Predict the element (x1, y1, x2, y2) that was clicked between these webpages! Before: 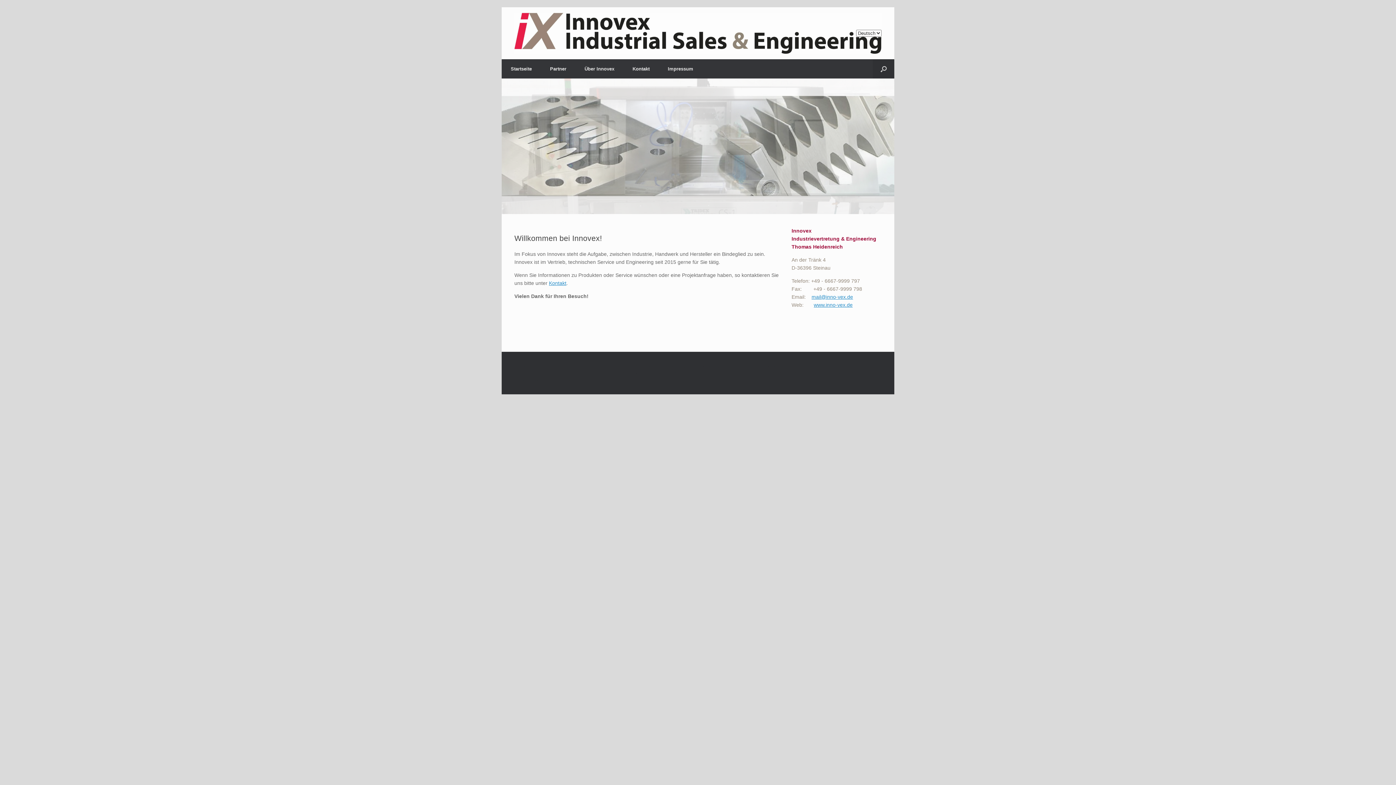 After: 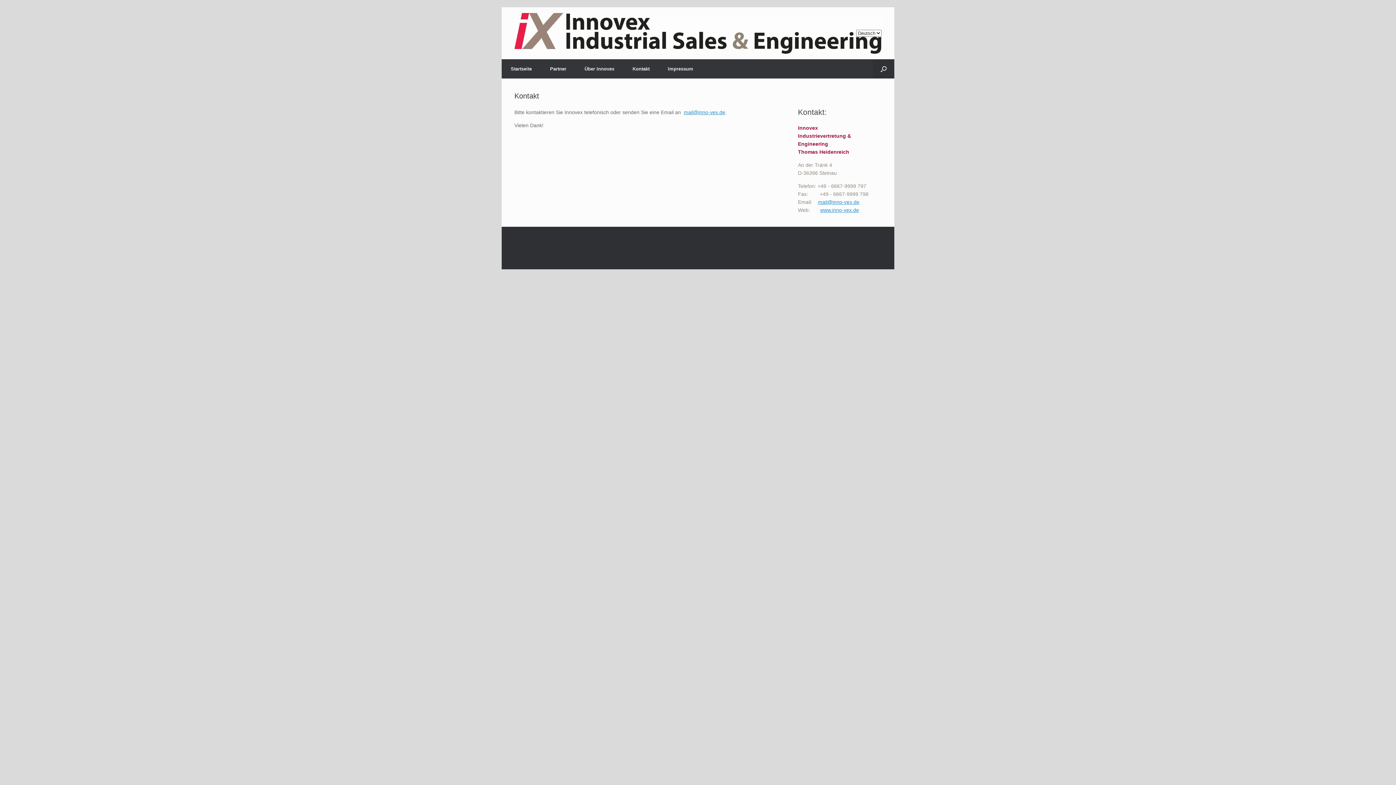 Action: bbox: (549, 280, 566, 286) label: Kontakt